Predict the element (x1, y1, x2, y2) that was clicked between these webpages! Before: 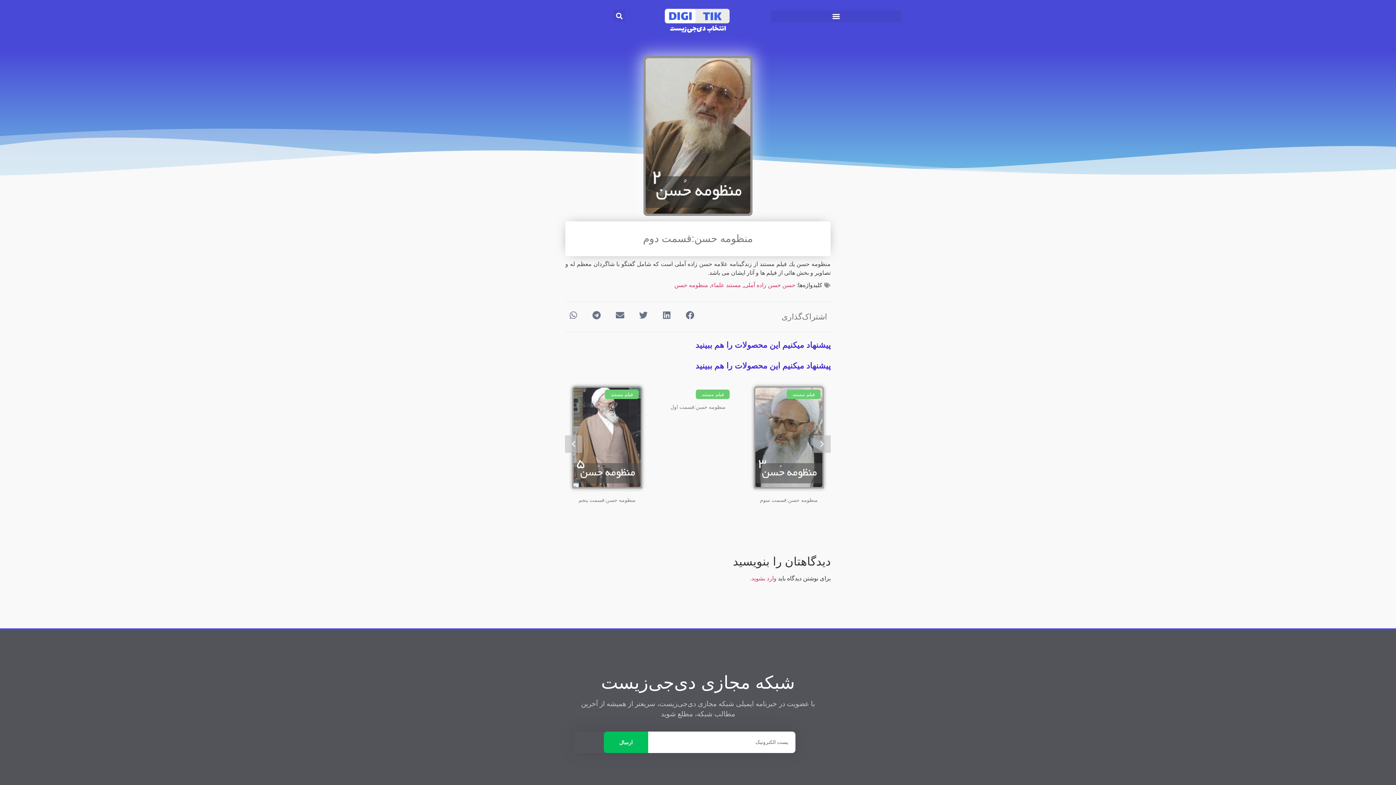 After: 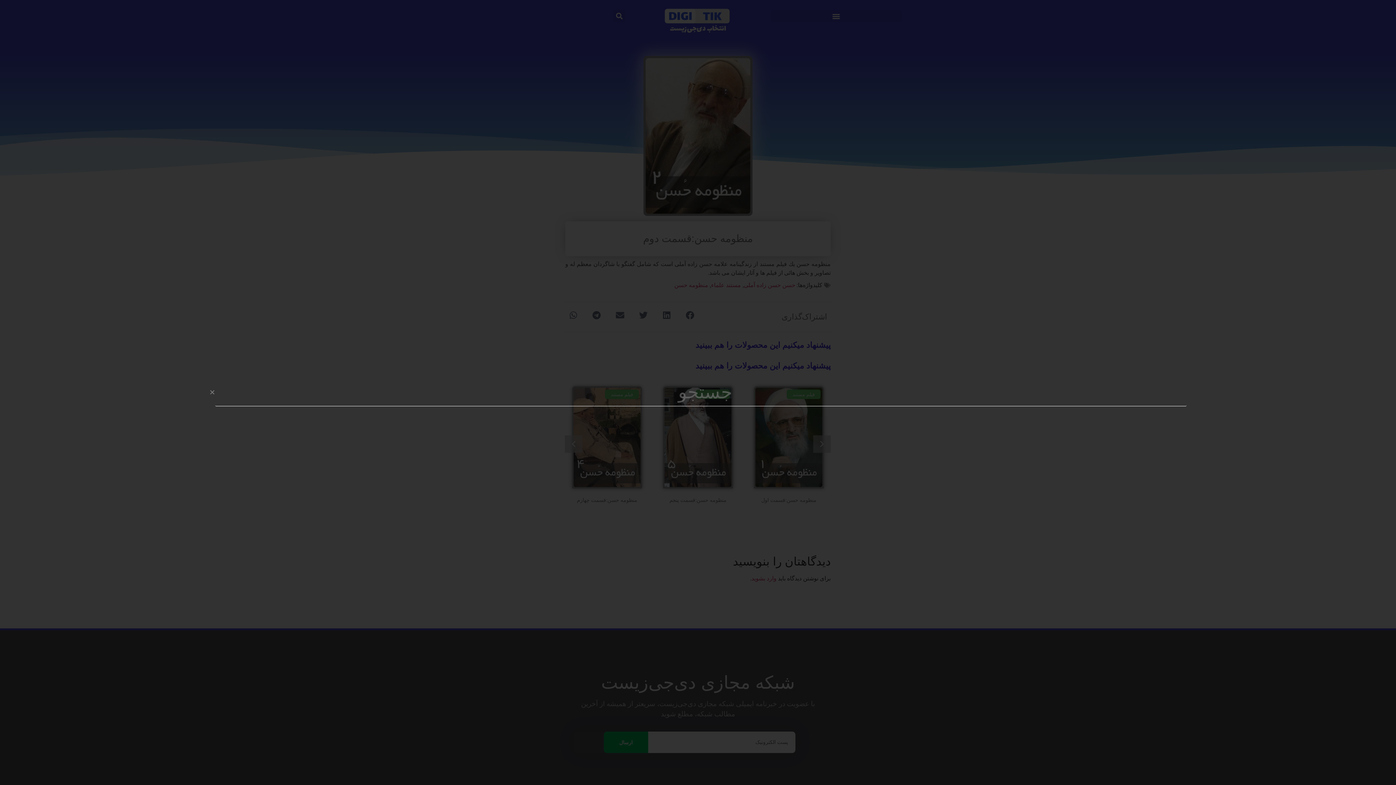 Action: bbox: (613, 9, 625, 21) label: جستجو